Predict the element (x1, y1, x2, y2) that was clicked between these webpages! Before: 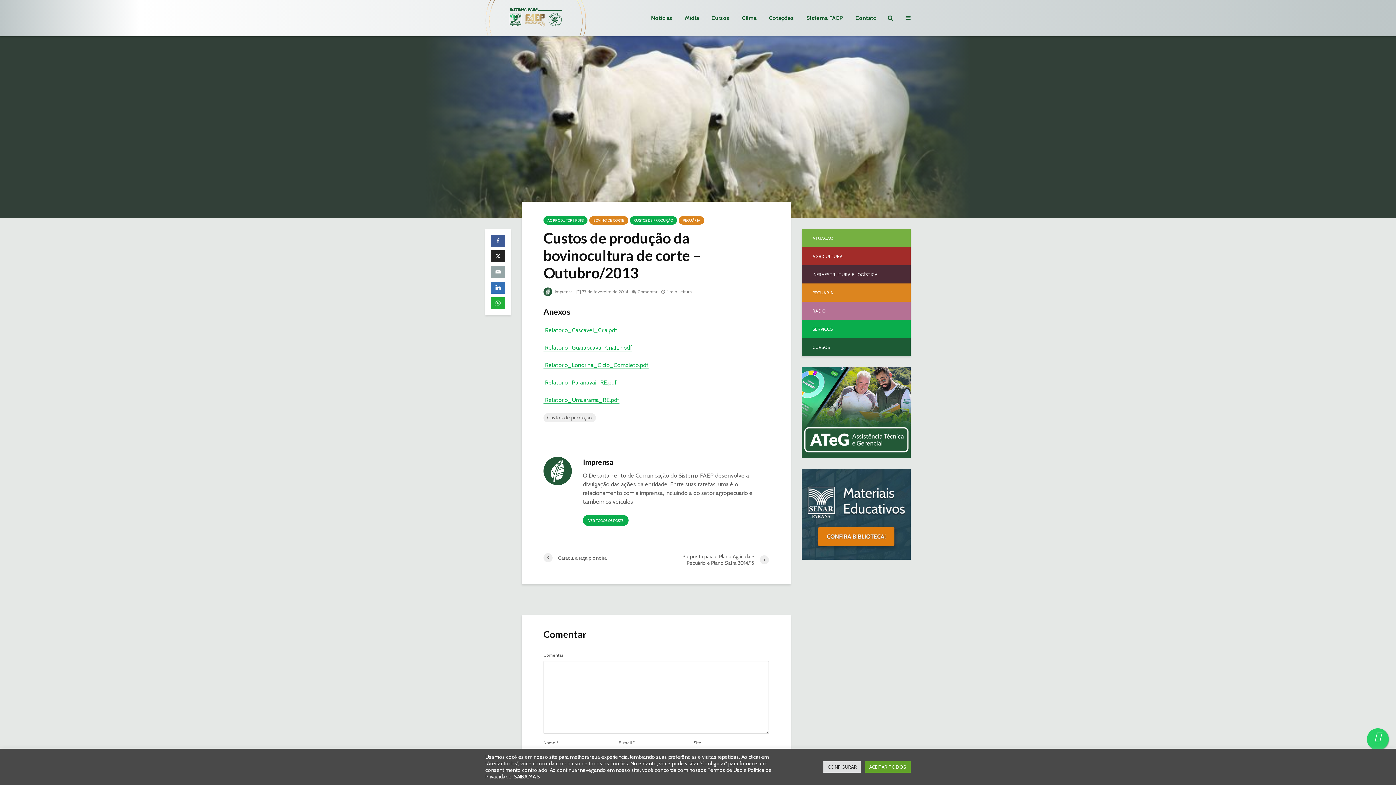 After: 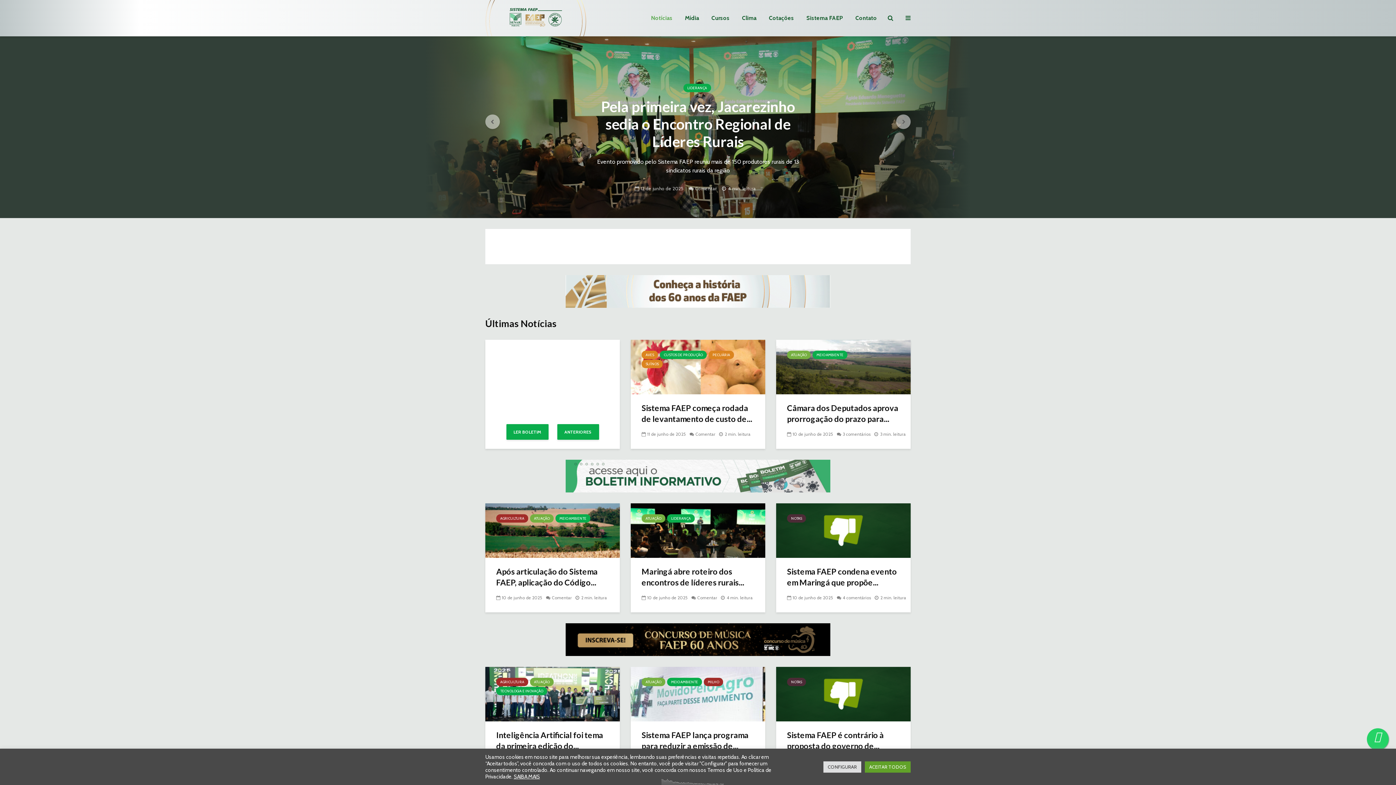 Action: bbox: (485, 13, 586, 20)